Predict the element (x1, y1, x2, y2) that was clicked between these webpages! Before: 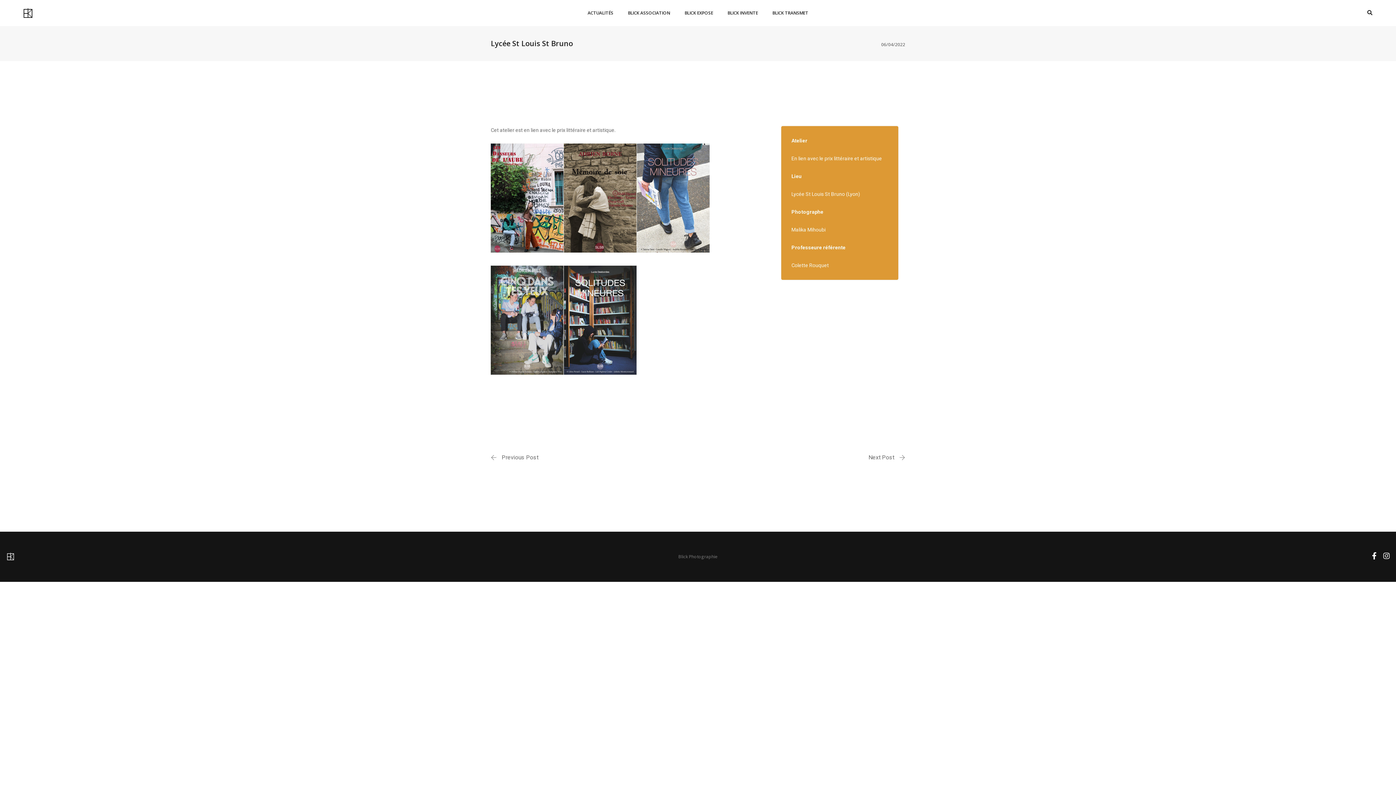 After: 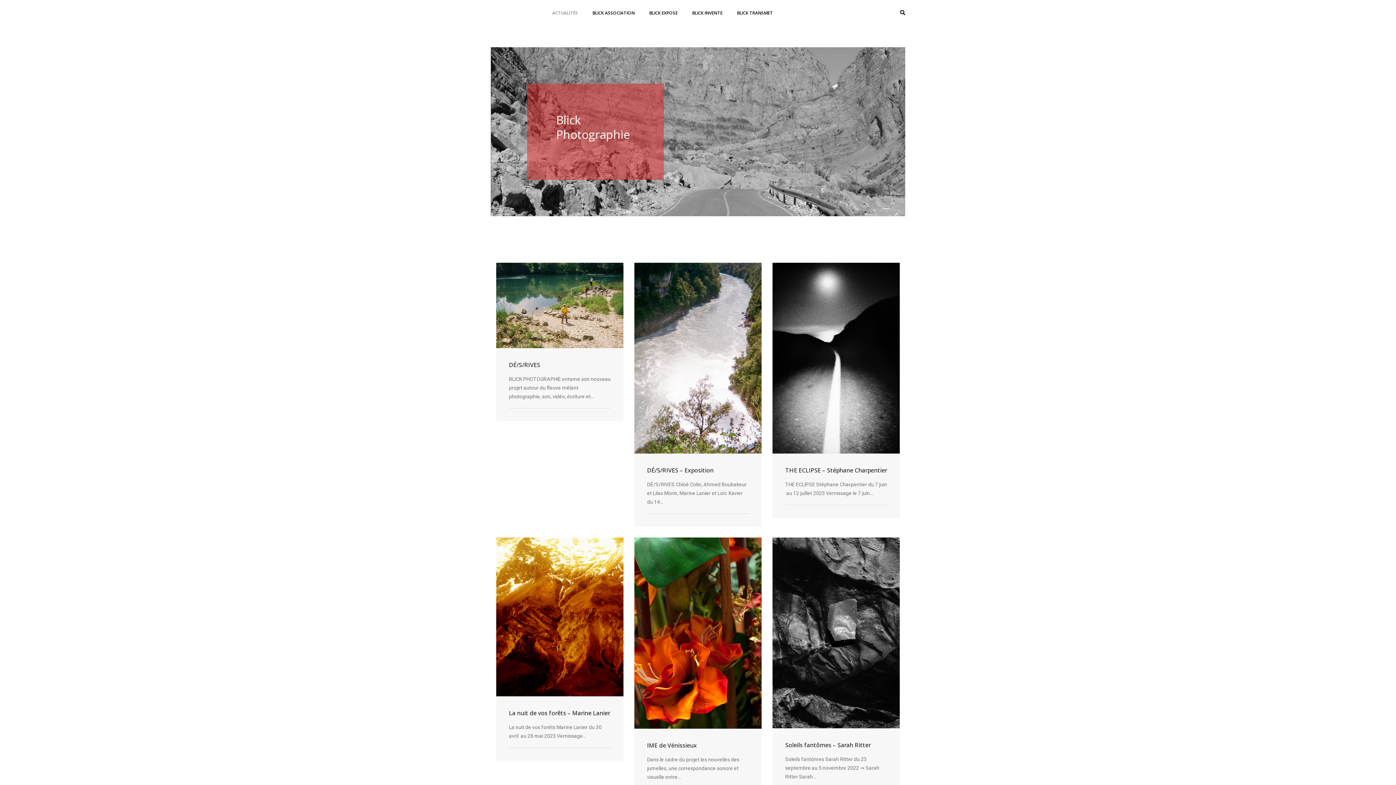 Action: bbox: (587, 0, 613, 26) label: ACTUALITÉS